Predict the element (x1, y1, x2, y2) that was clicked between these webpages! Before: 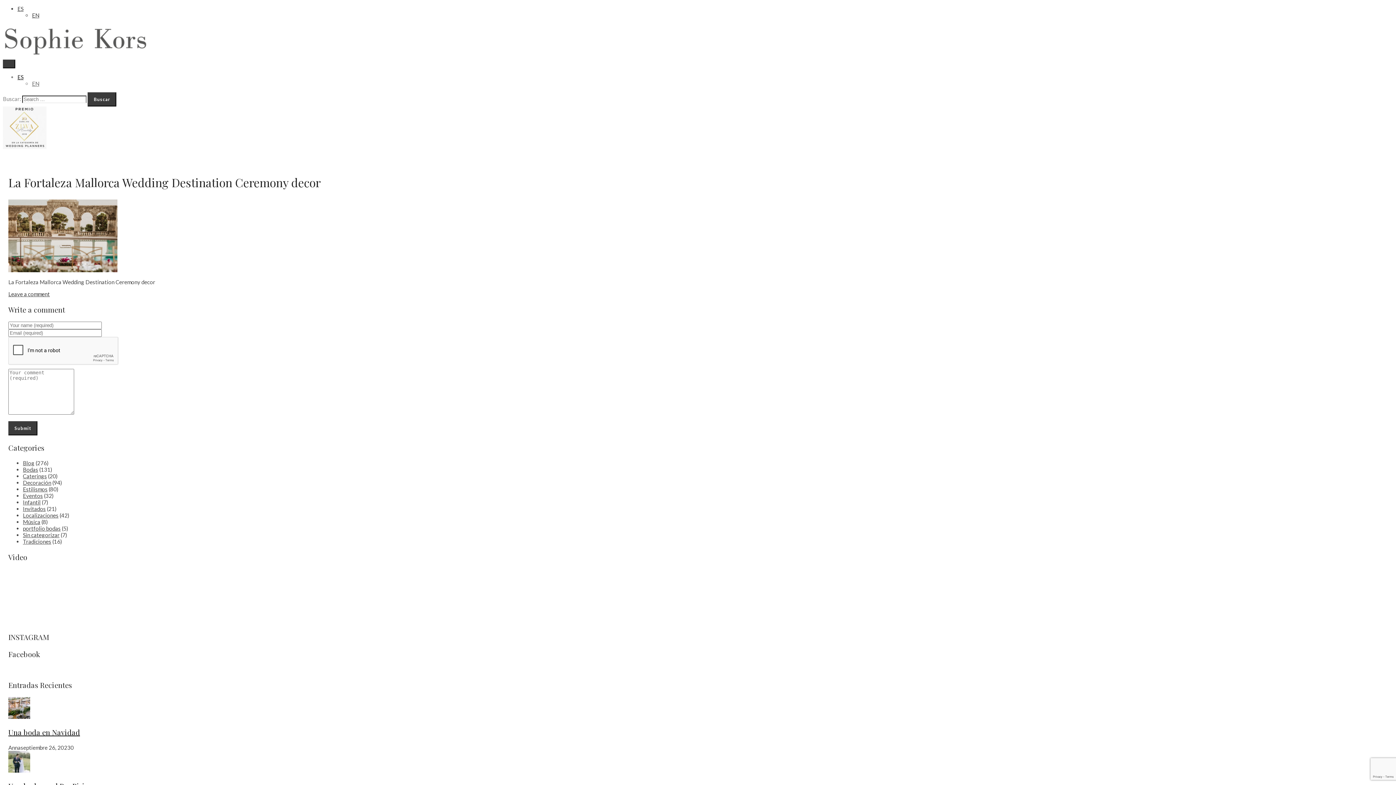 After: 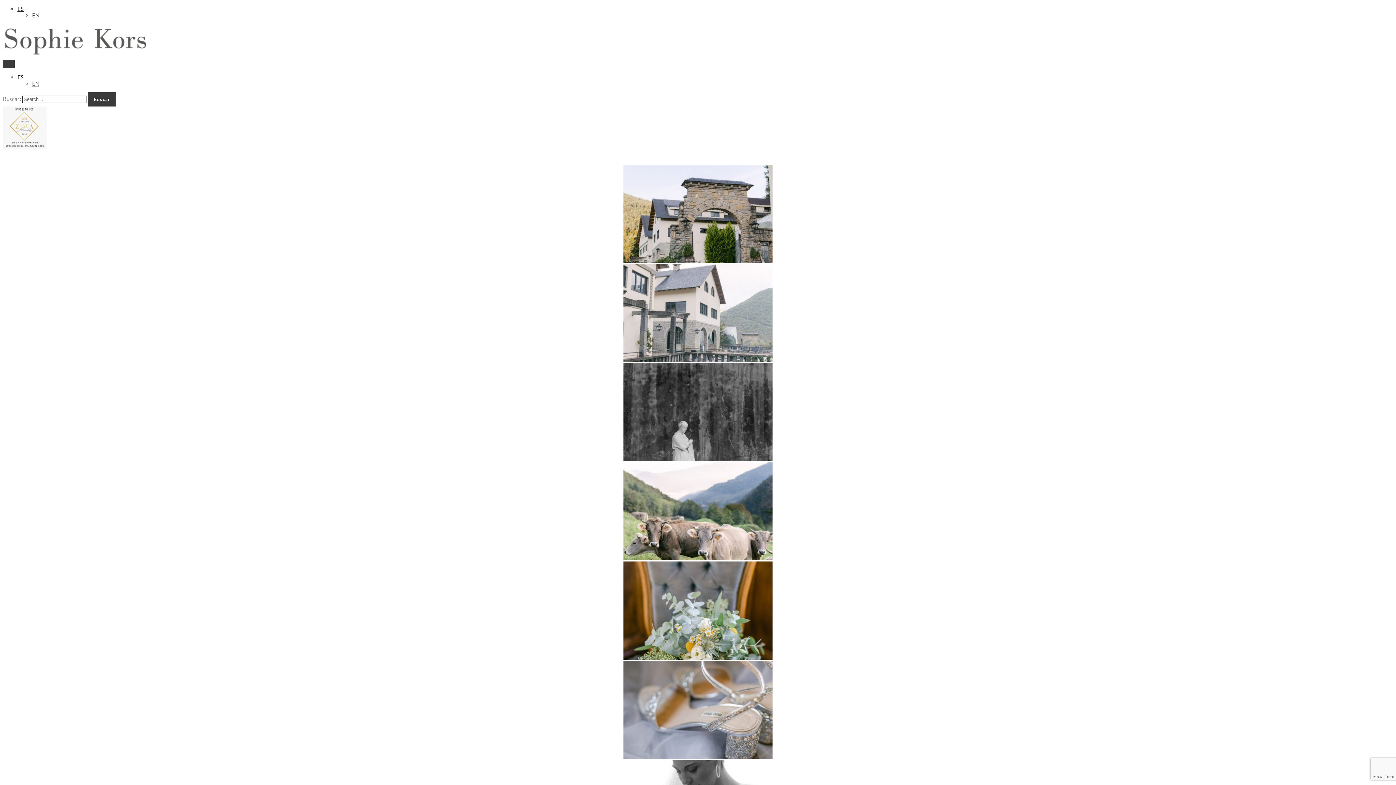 Action: bbox: (22, 466, 38, 473) label: Bodas